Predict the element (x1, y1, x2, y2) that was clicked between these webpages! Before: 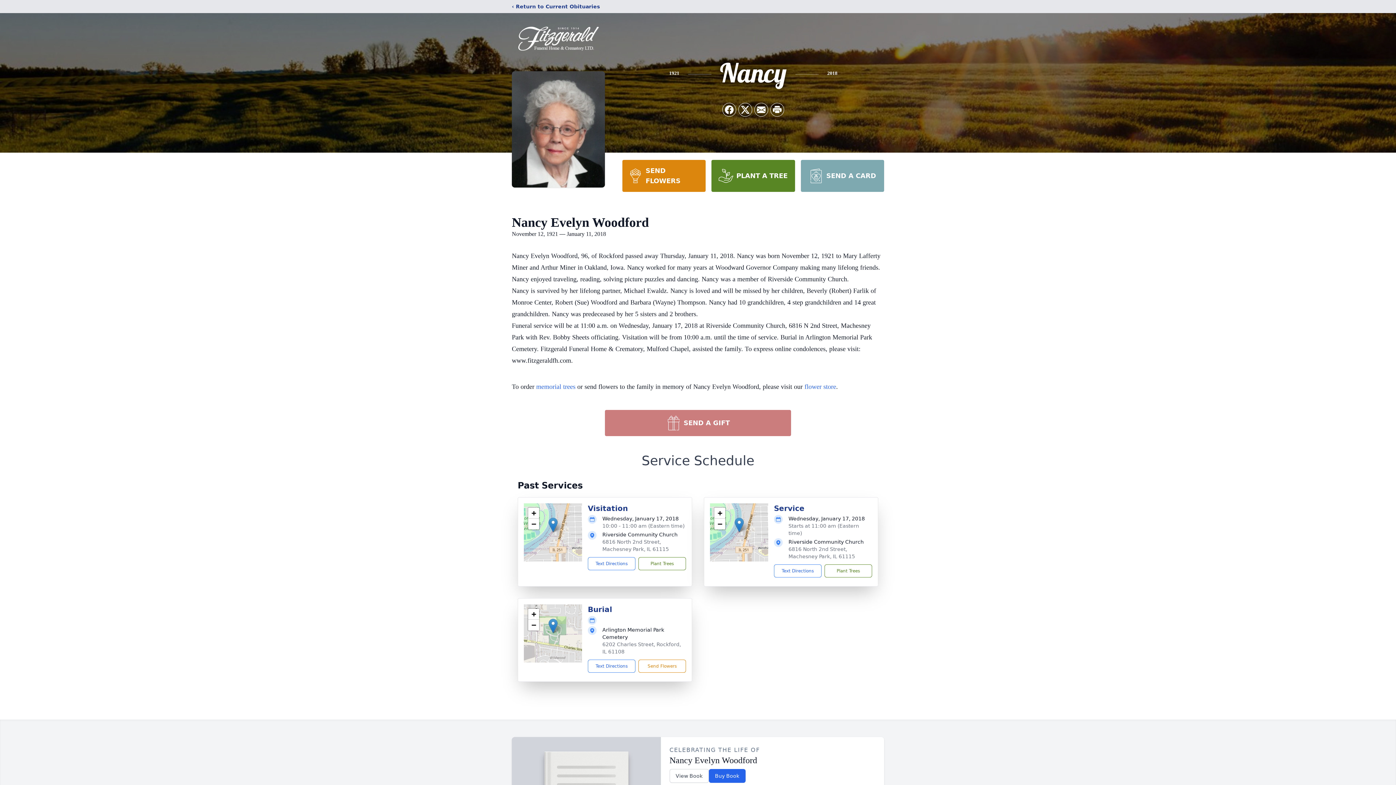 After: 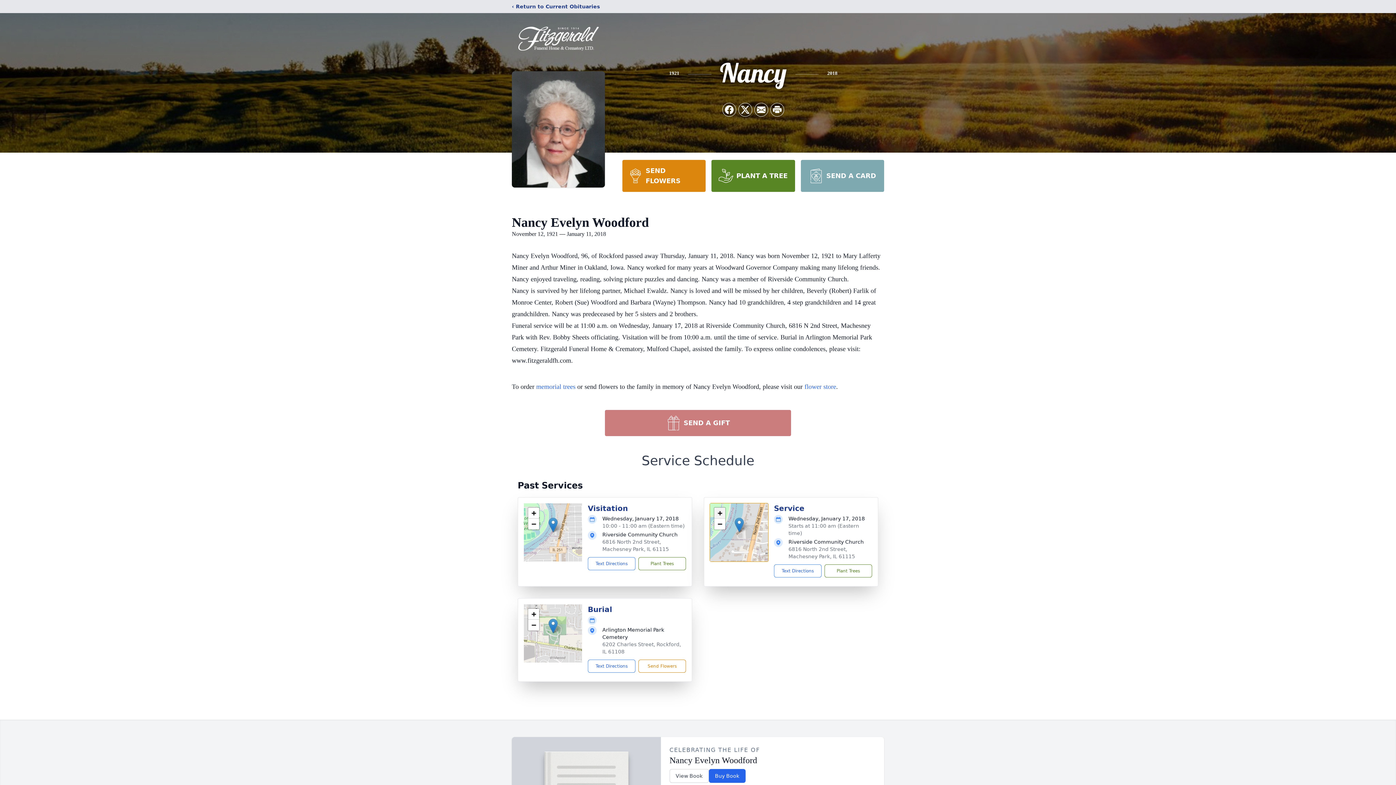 Action: bbox: (714, 508, 725, 518) label: Zoom in